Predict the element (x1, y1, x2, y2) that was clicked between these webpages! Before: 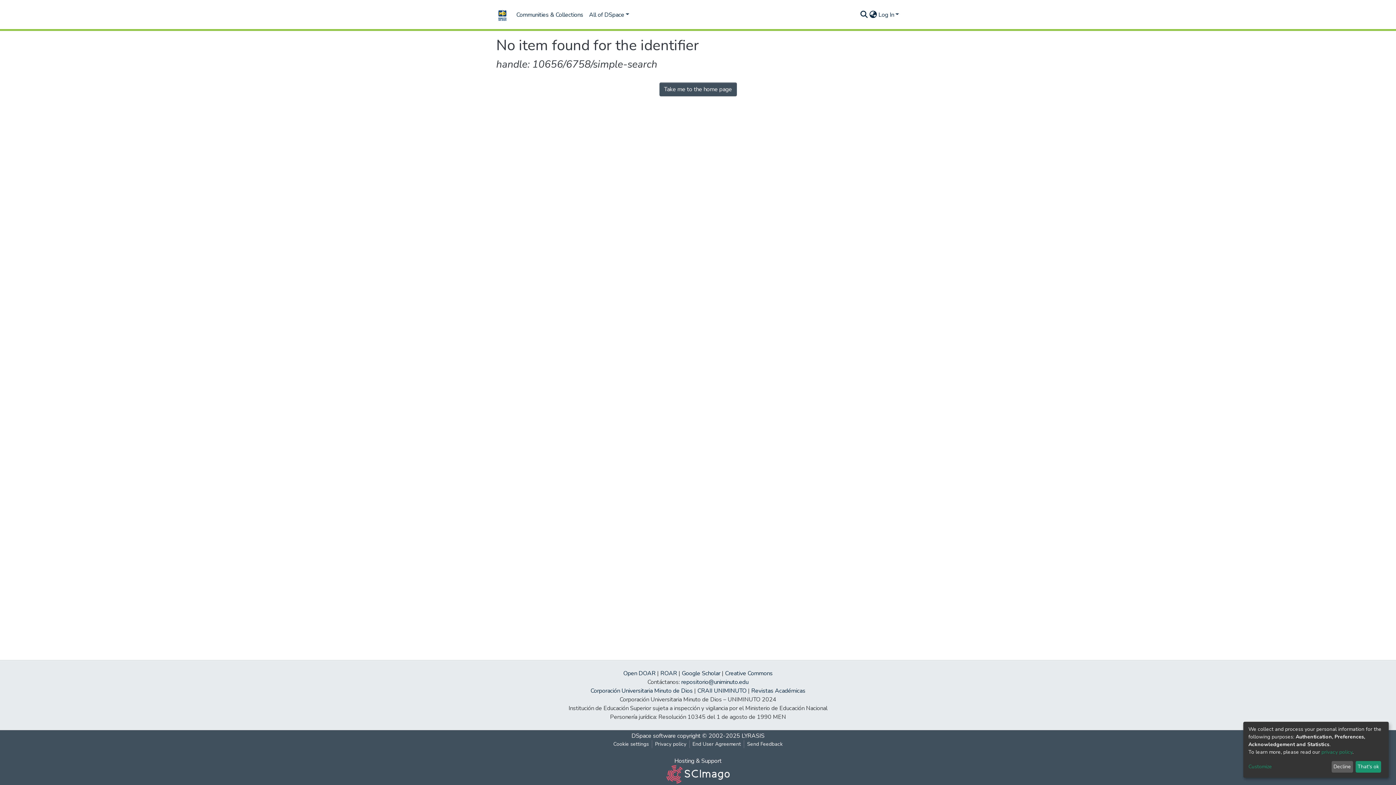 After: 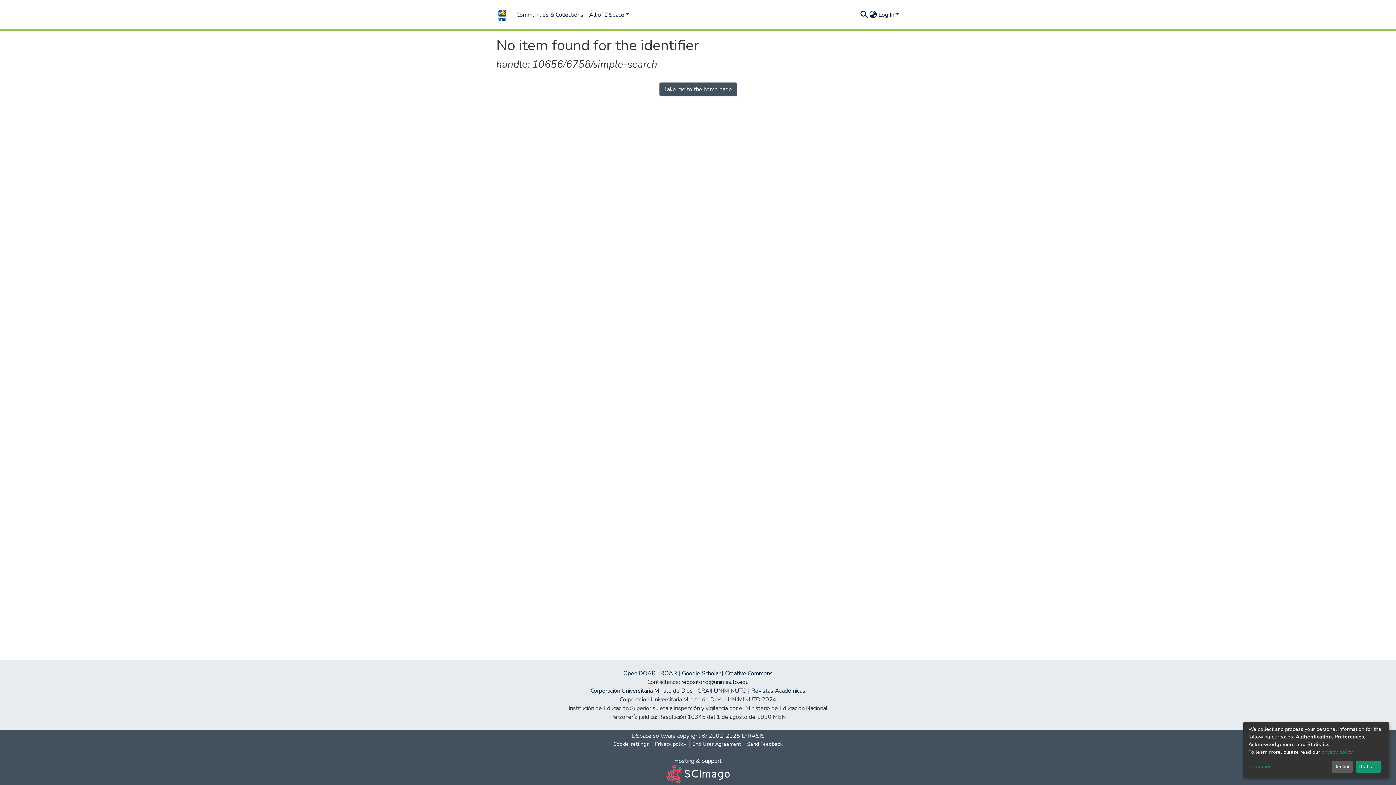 Action: bbox: (666, 770, 729, 778)